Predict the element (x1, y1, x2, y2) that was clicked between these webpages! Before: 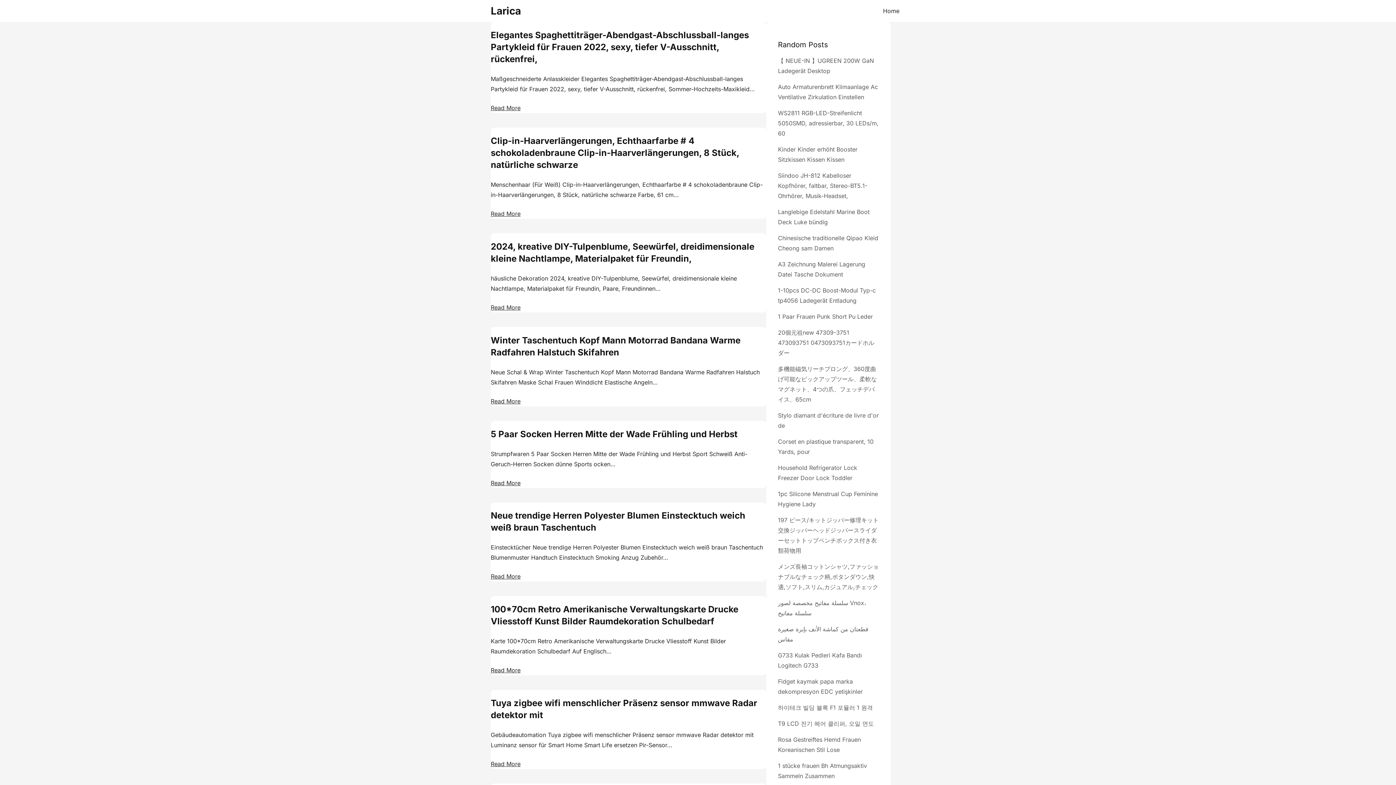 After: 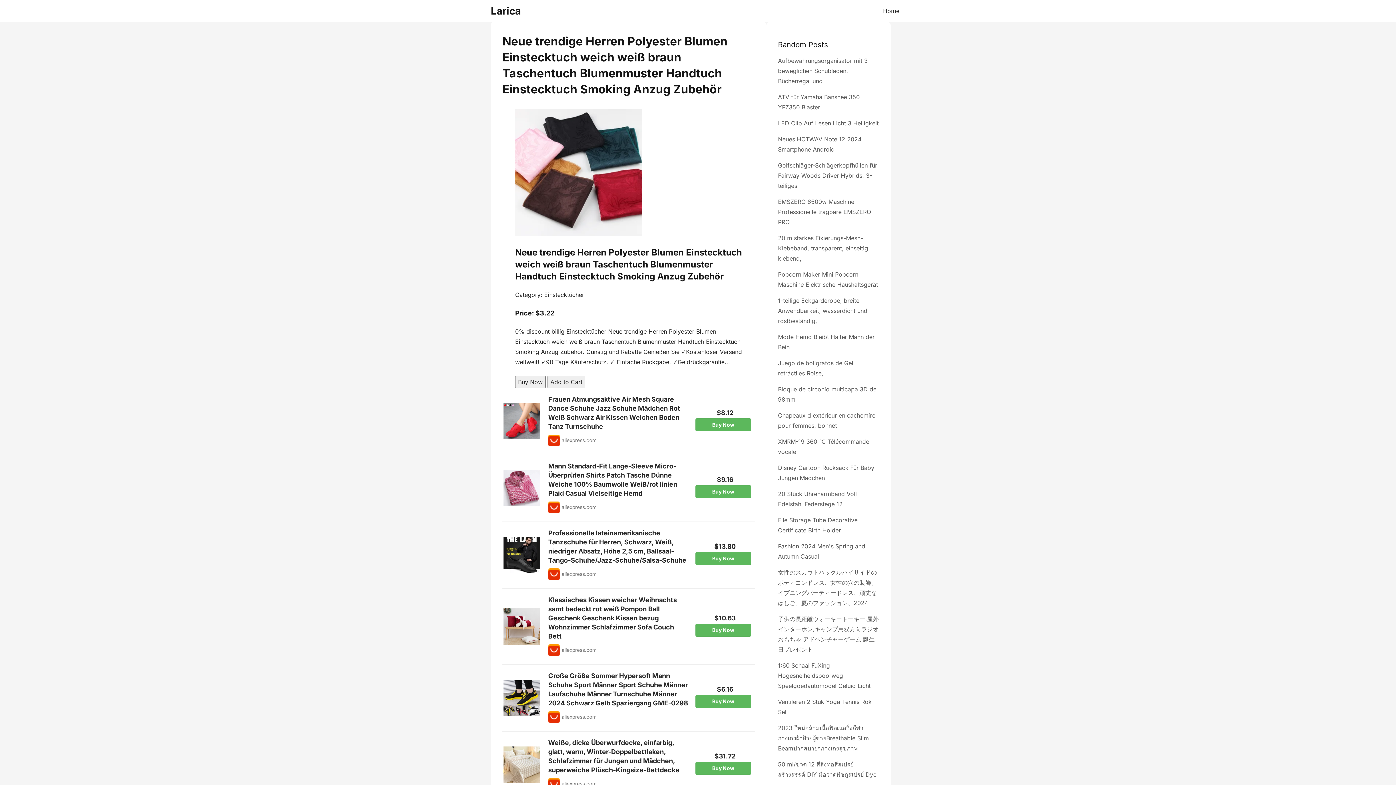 Action: bbox: (490, 571, 766, 581) label: Read More